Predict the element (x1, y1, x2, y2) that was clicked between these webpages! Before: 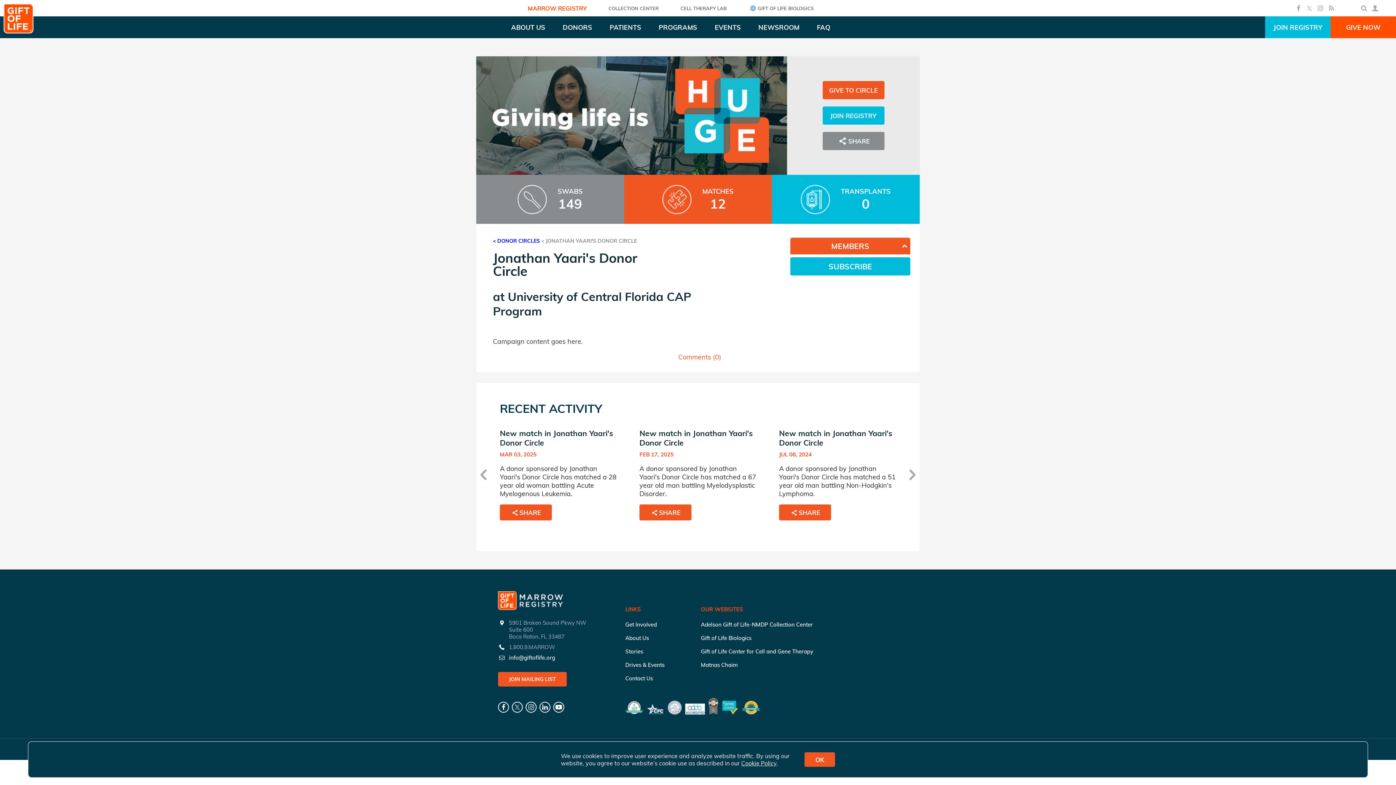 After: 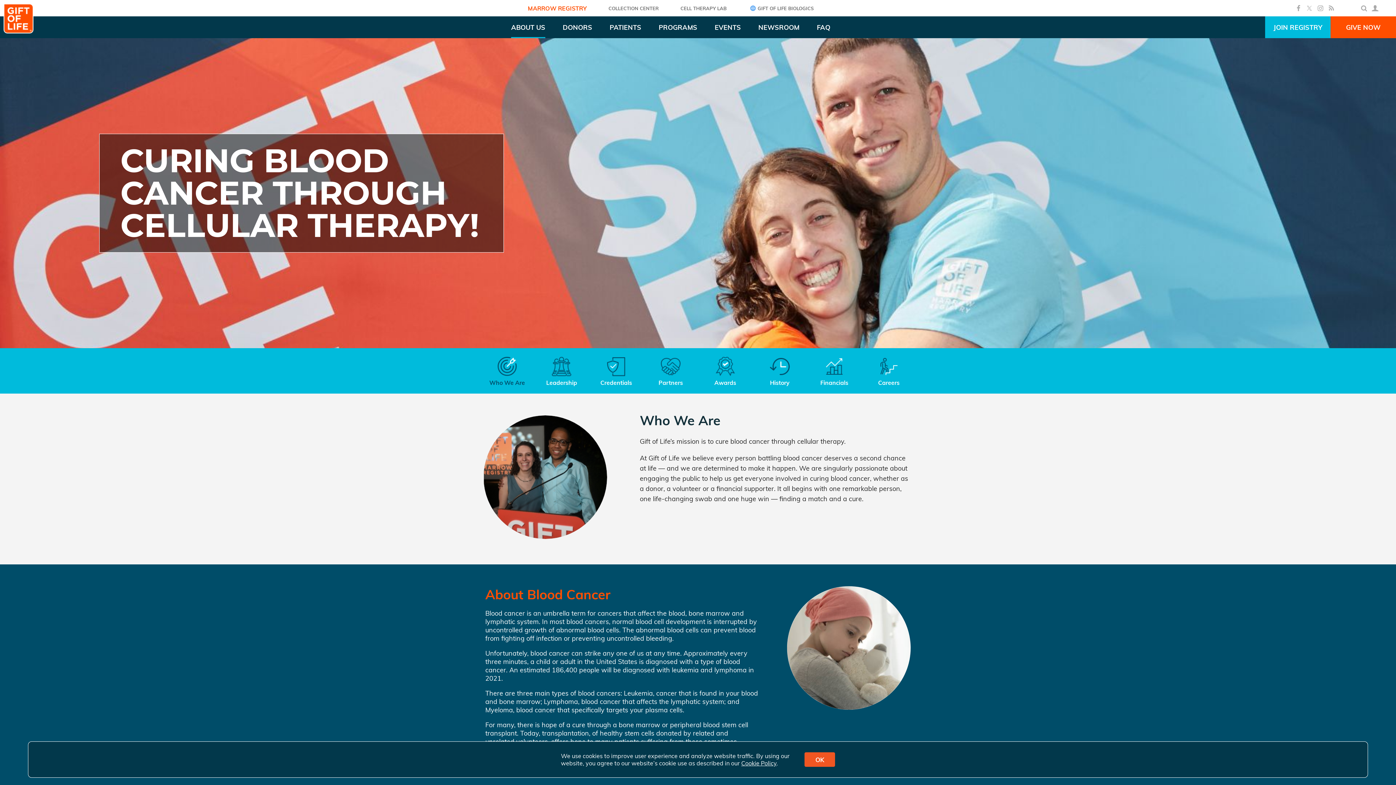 Action: bbox: (625, 634, 649, 641) label: About Us